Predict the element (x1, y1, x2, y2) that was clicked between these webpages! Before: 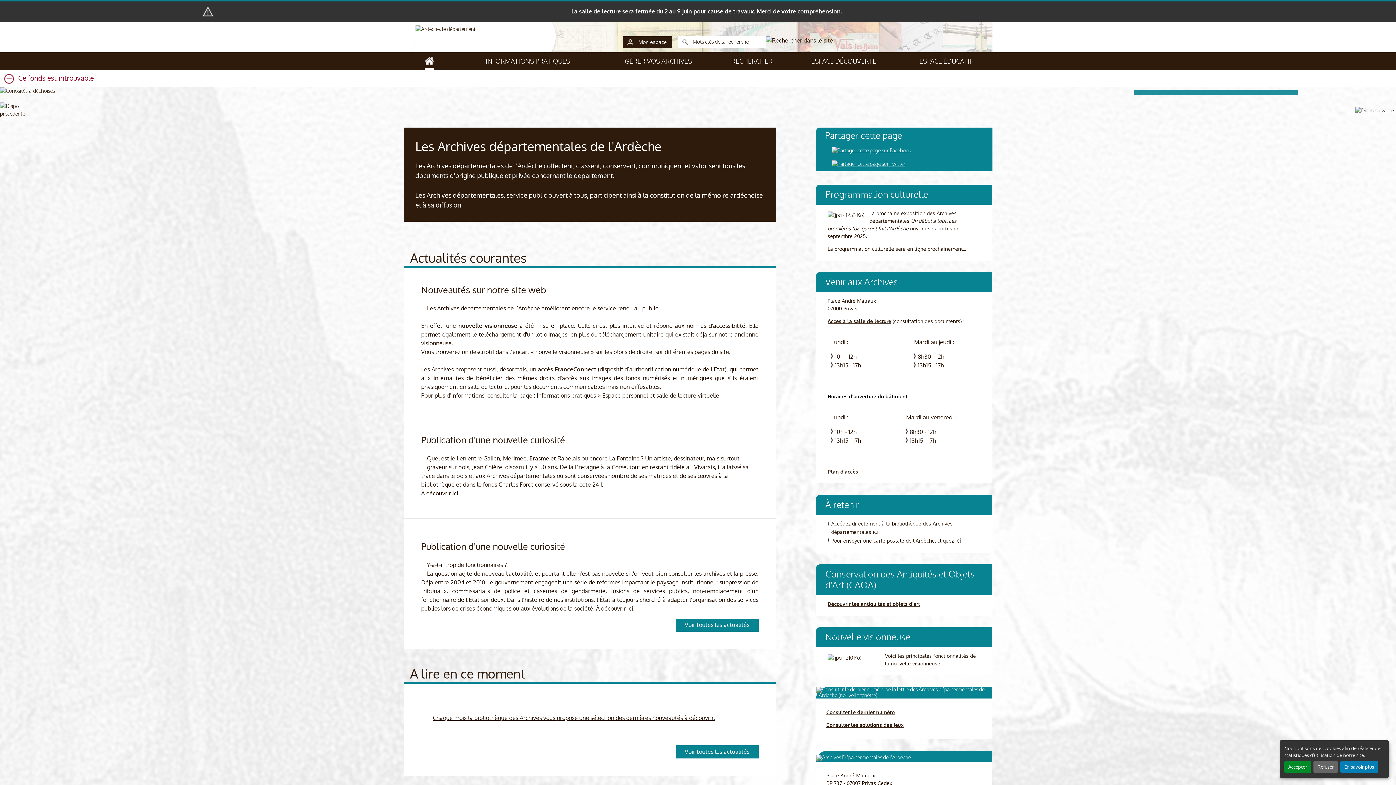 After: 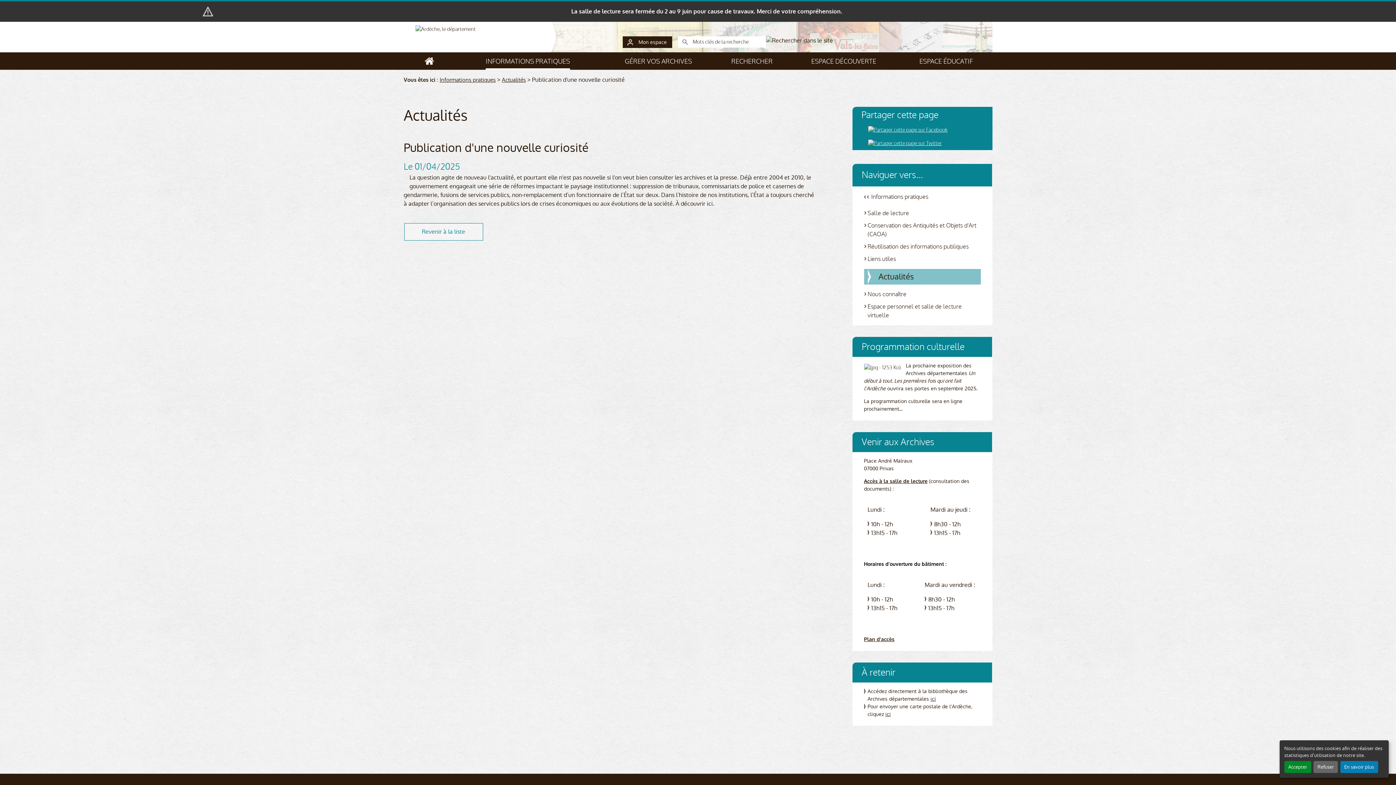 Action: bbox: (421, 540, 565, 553) label: Publication d'une nouvelle curiosité